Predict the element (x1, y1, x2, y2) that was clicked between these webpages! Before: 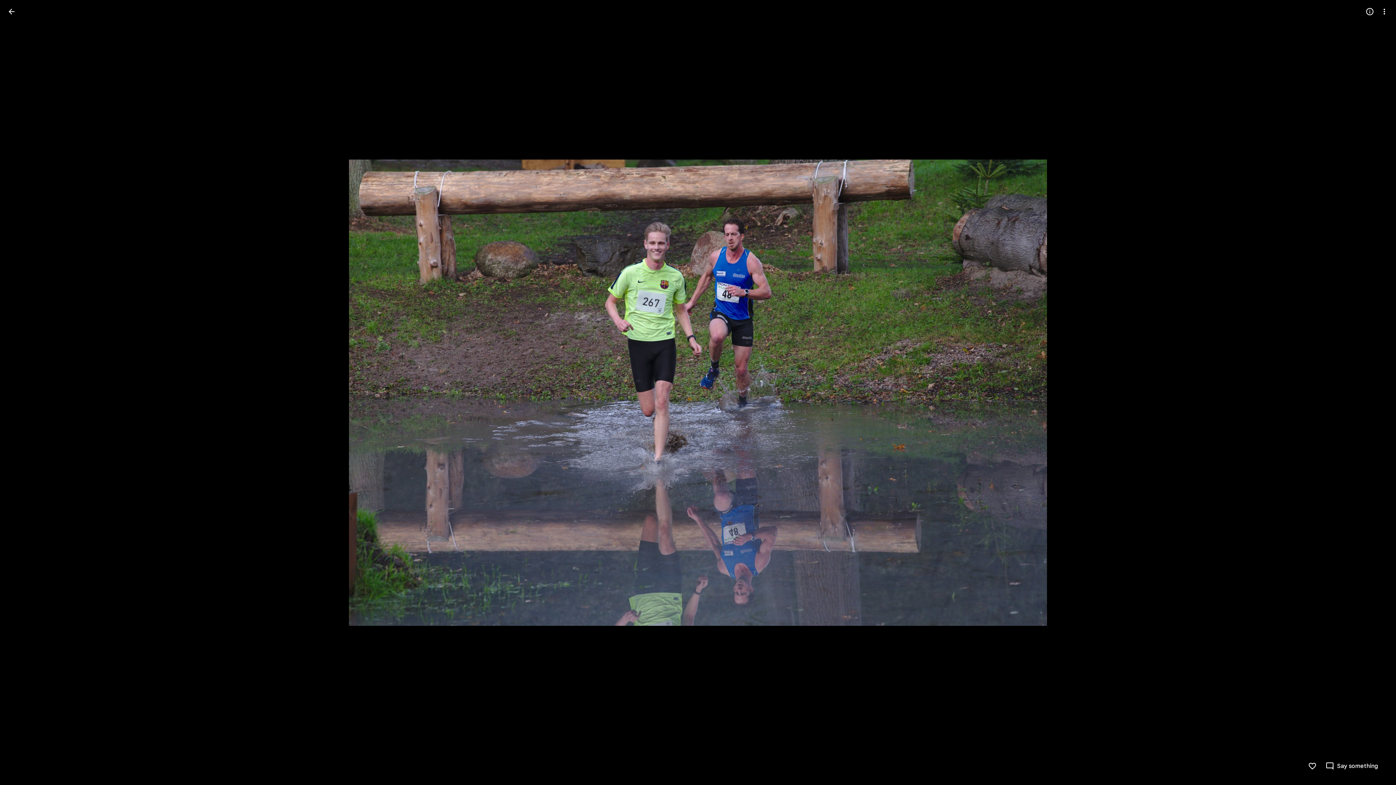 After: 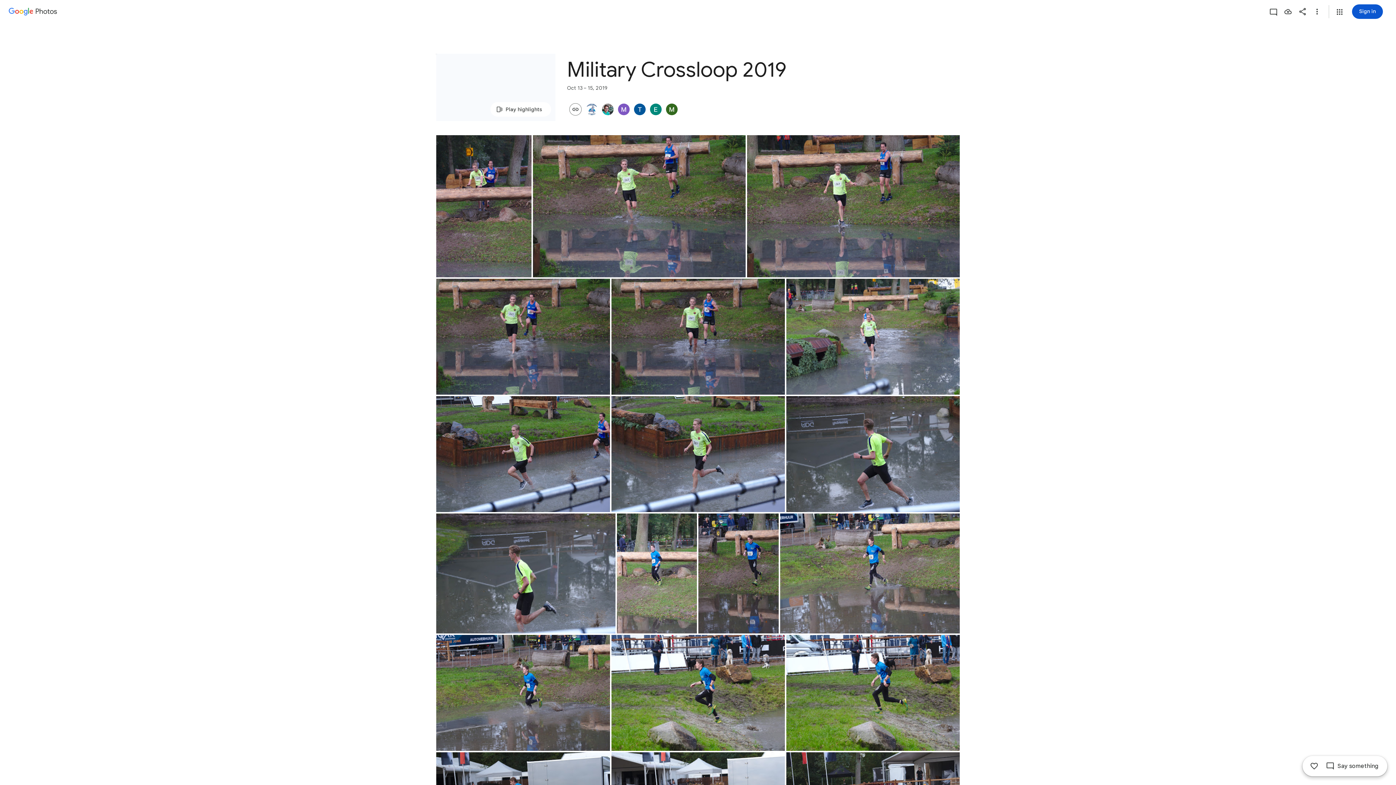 Action: label: Back to photos bbox: (2, 2, 20, 20)